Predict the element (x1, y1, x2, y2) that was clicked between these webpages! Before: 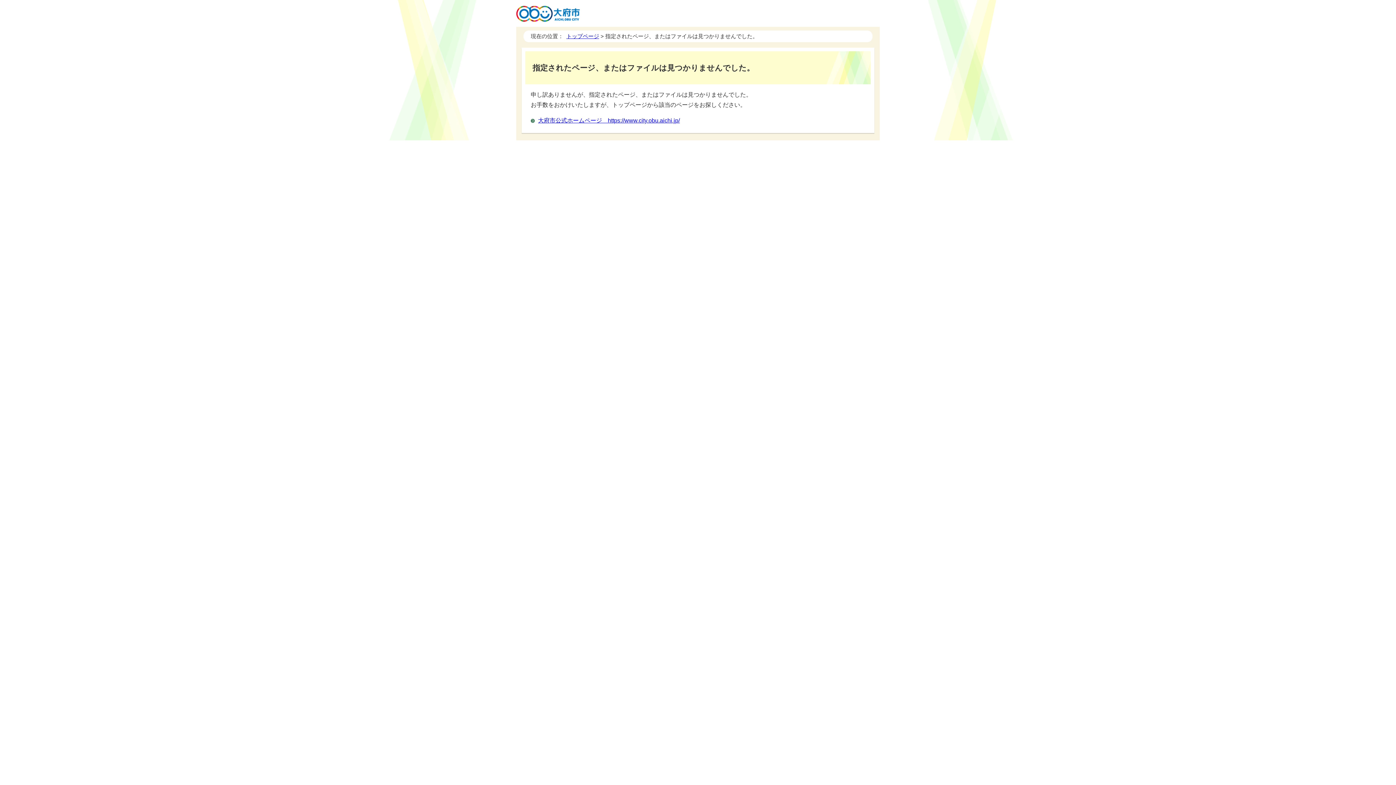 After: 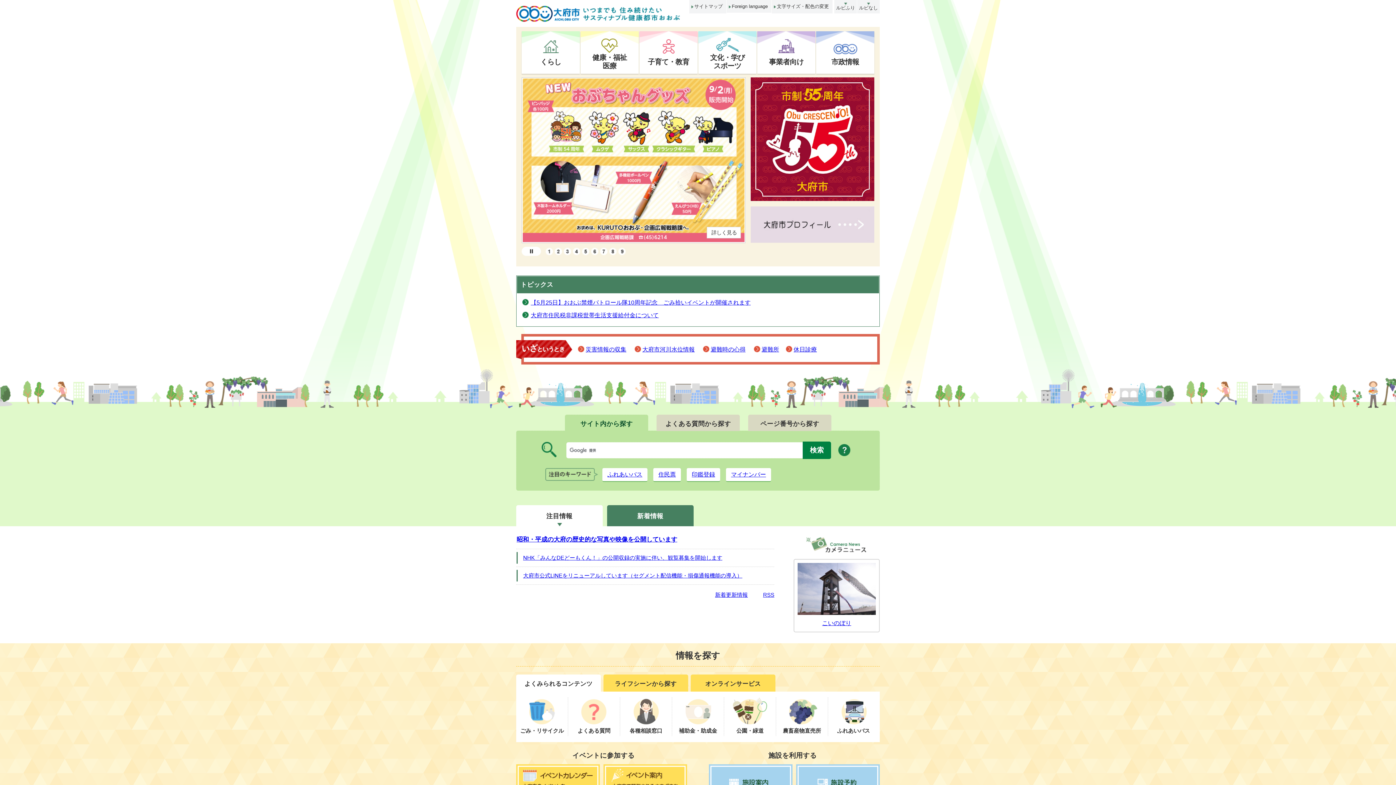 Action: label: トップページ bbox: (566, 33, 599, 39)